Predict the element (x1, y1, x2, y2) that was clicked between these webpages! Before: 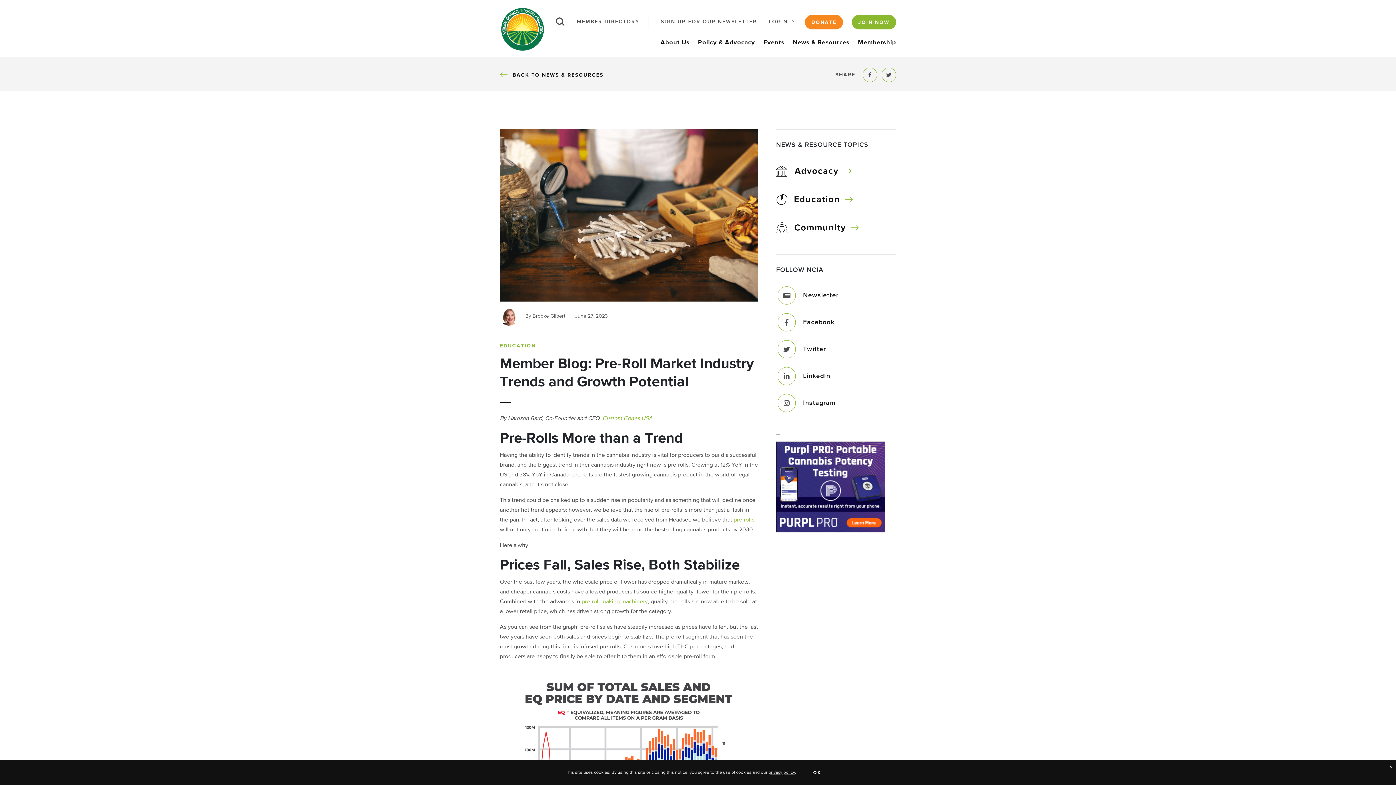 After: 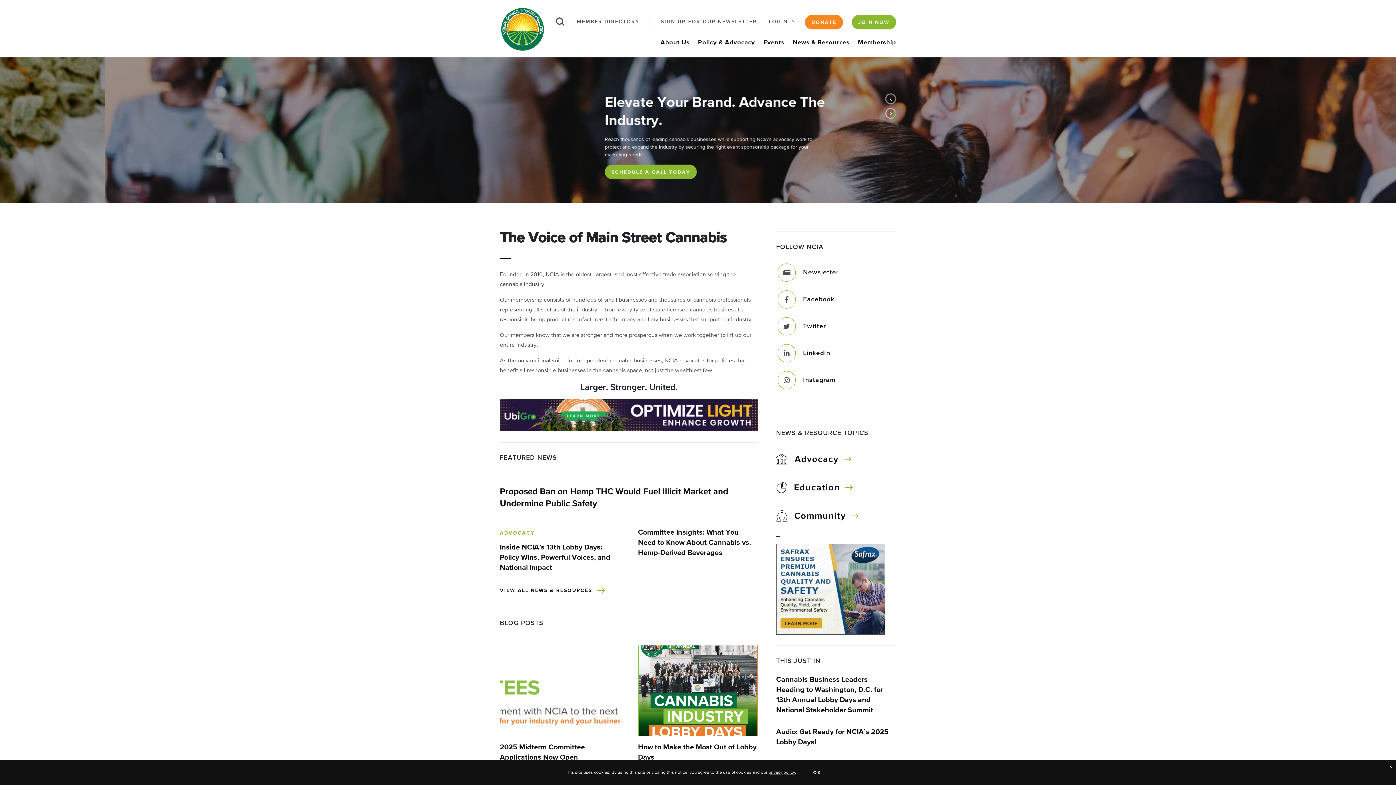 Action: bbox: (500, 1, 545, 52)